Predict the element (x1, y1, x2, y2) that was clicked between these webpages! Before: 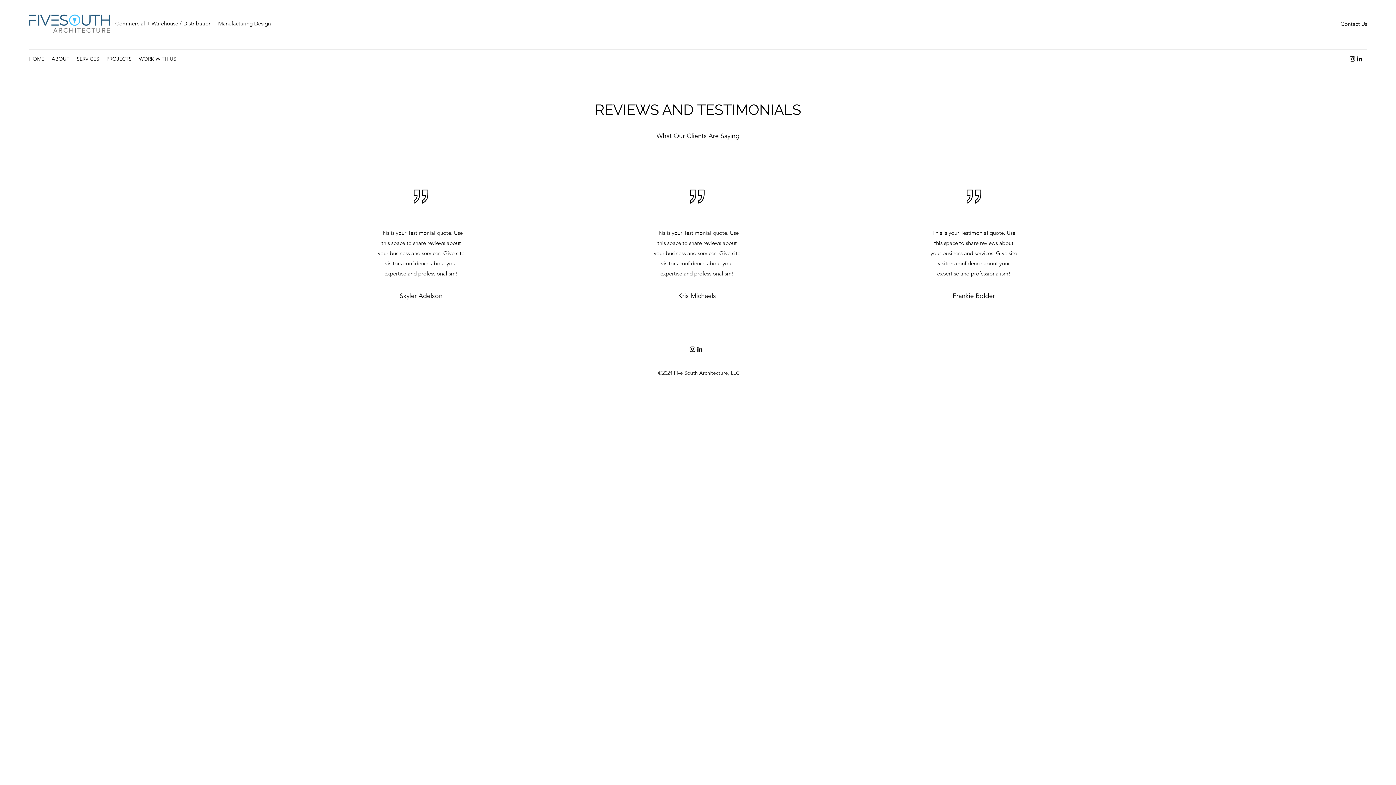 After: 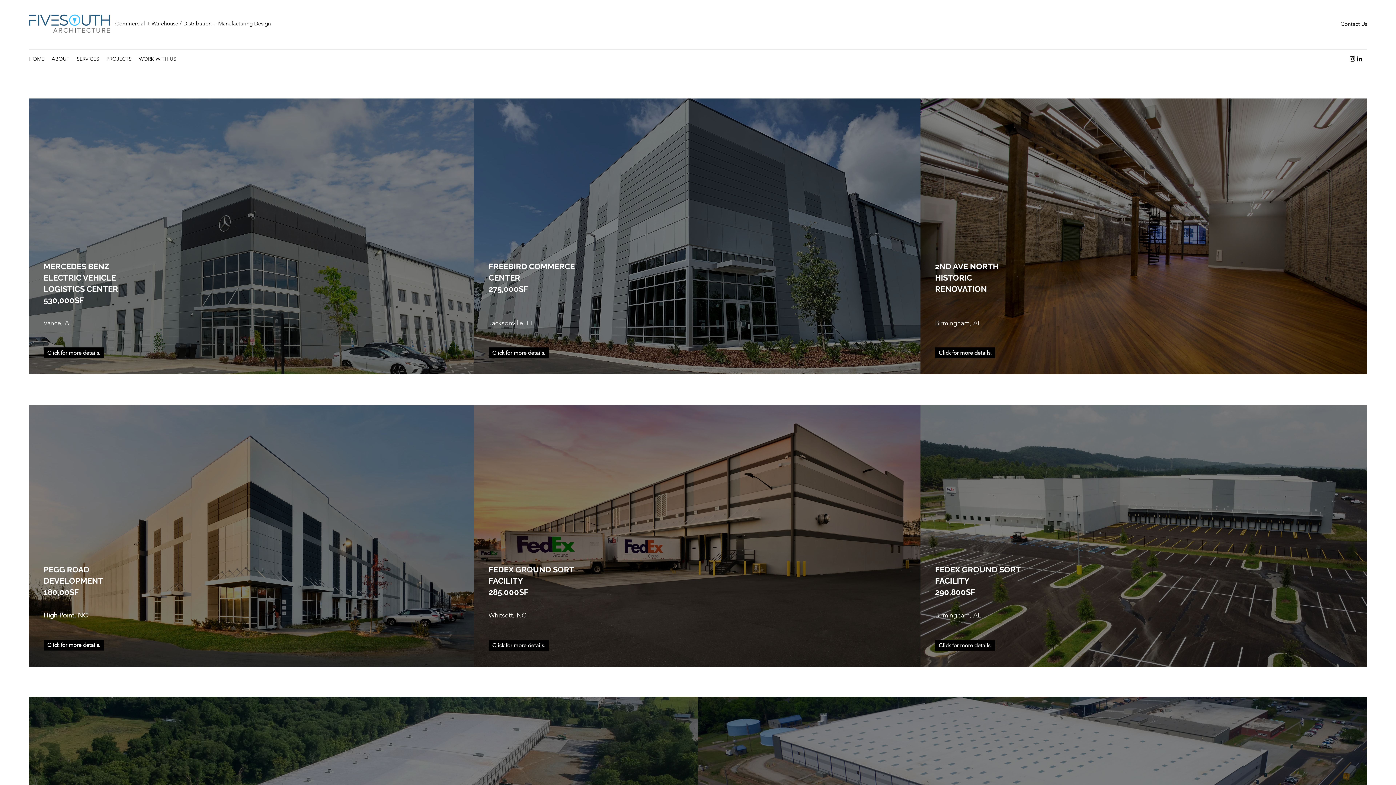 Action: bbox: (102, 53, 135, 64) label: PROJECTS